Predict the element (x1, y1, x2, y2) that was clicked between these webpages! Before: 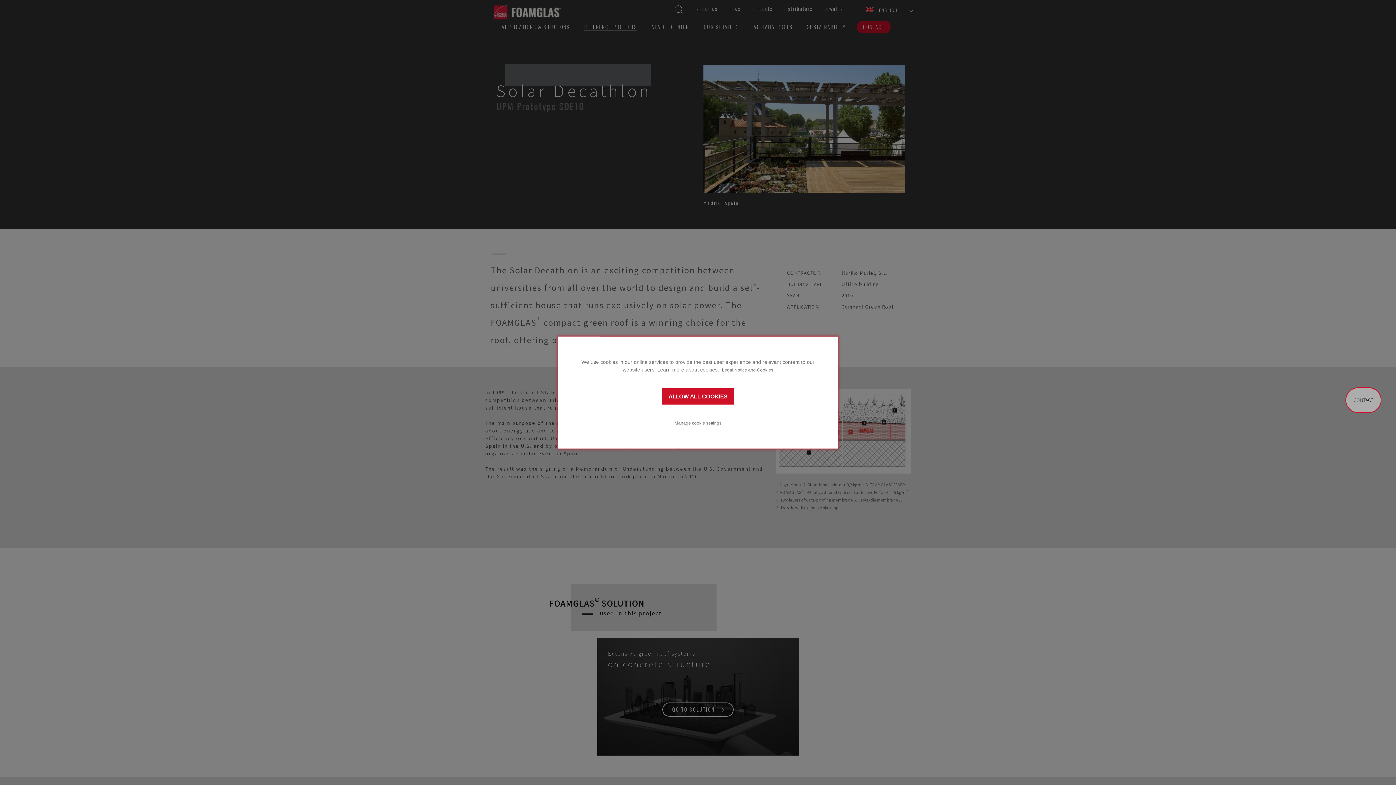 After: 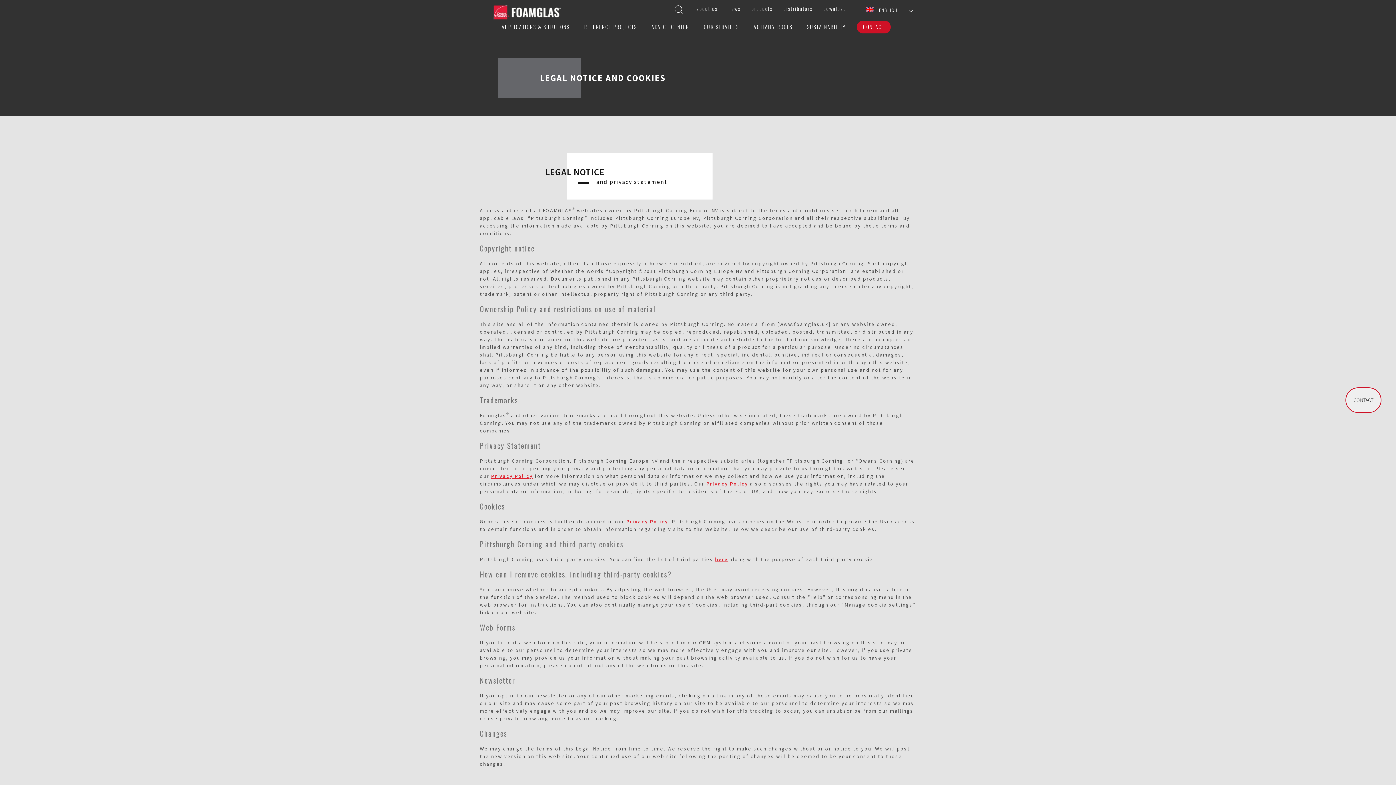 Action: bbox: (722, 367, 773, 372) label: Legal Notice and Cookies